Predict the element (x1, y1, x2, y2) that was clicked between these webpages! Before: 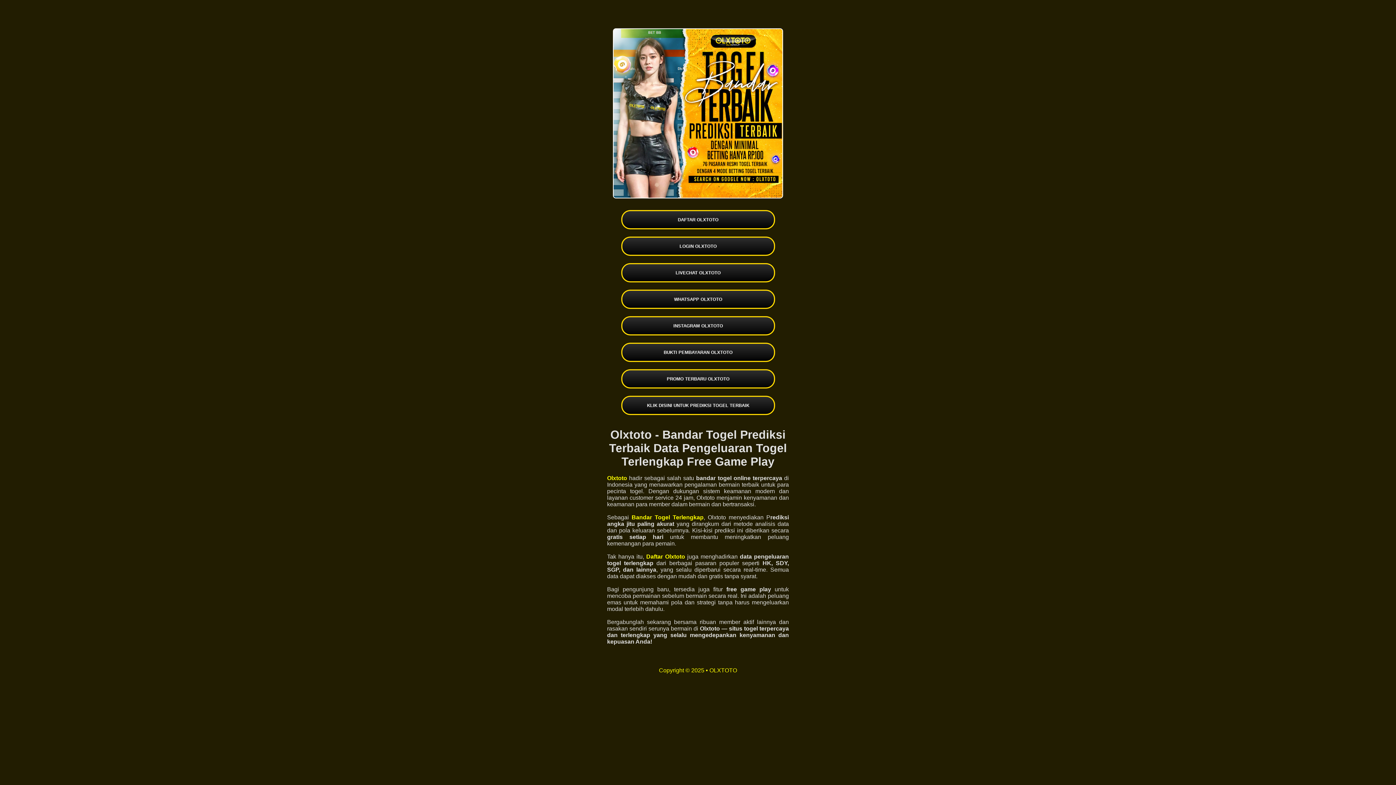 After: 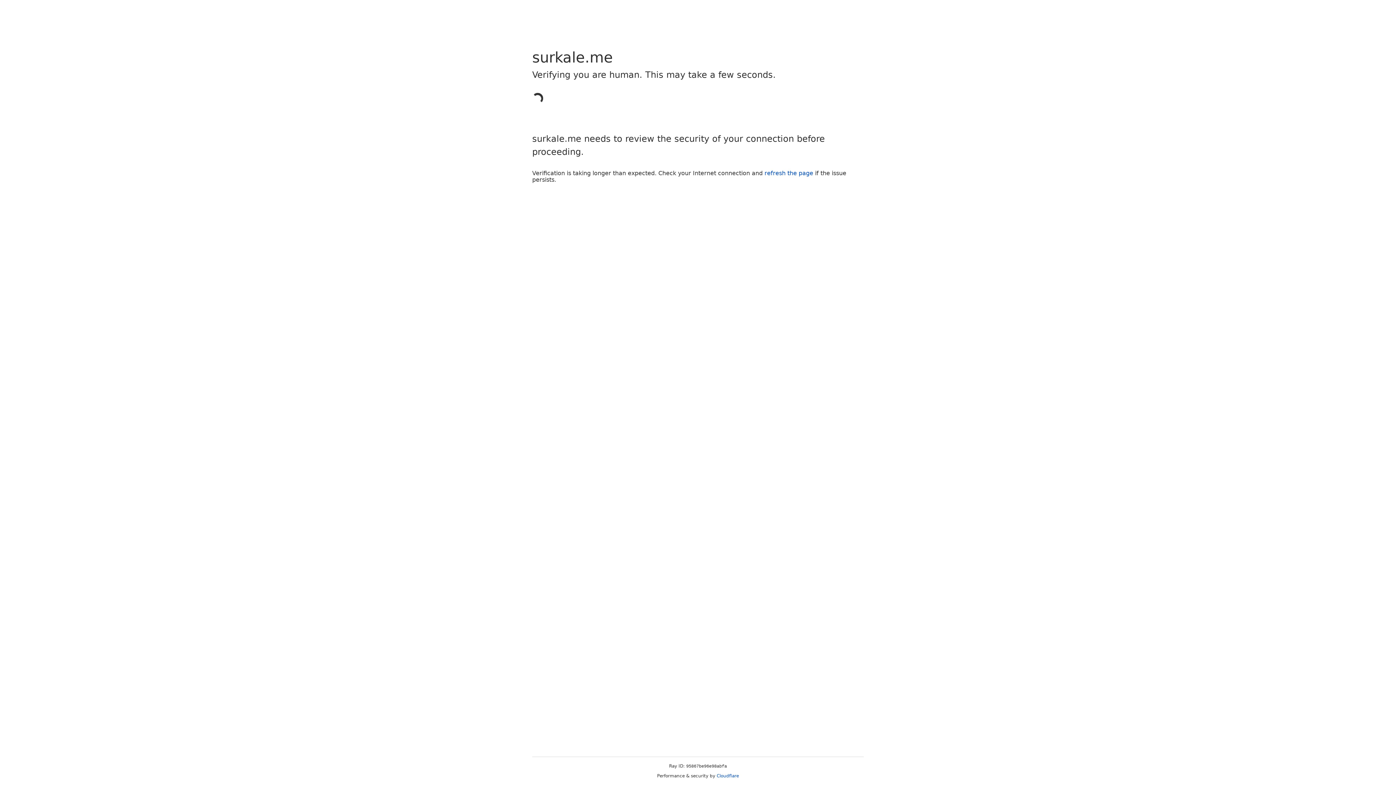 Action: bbox: (621, 369, 775, 388) label: PROMO TERBARU OLXTOTO